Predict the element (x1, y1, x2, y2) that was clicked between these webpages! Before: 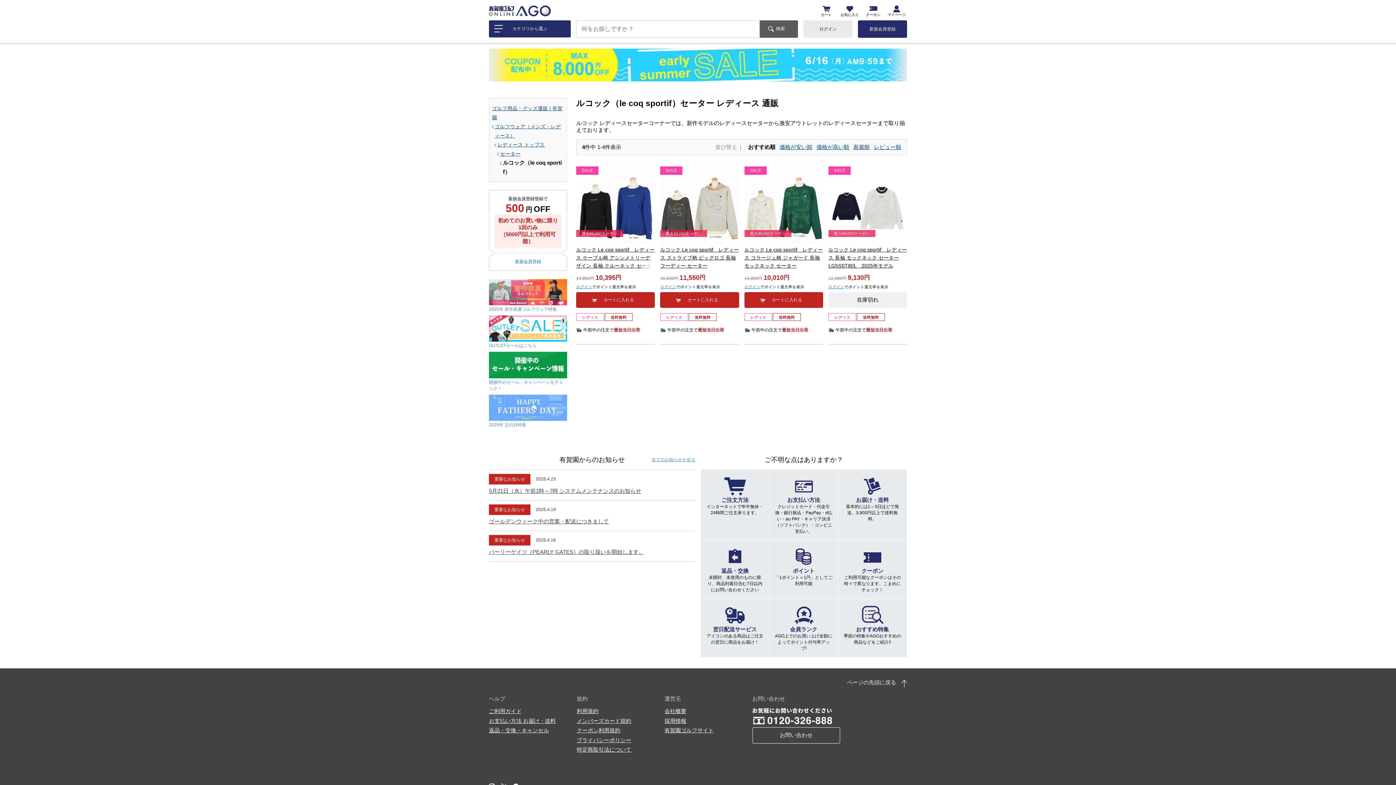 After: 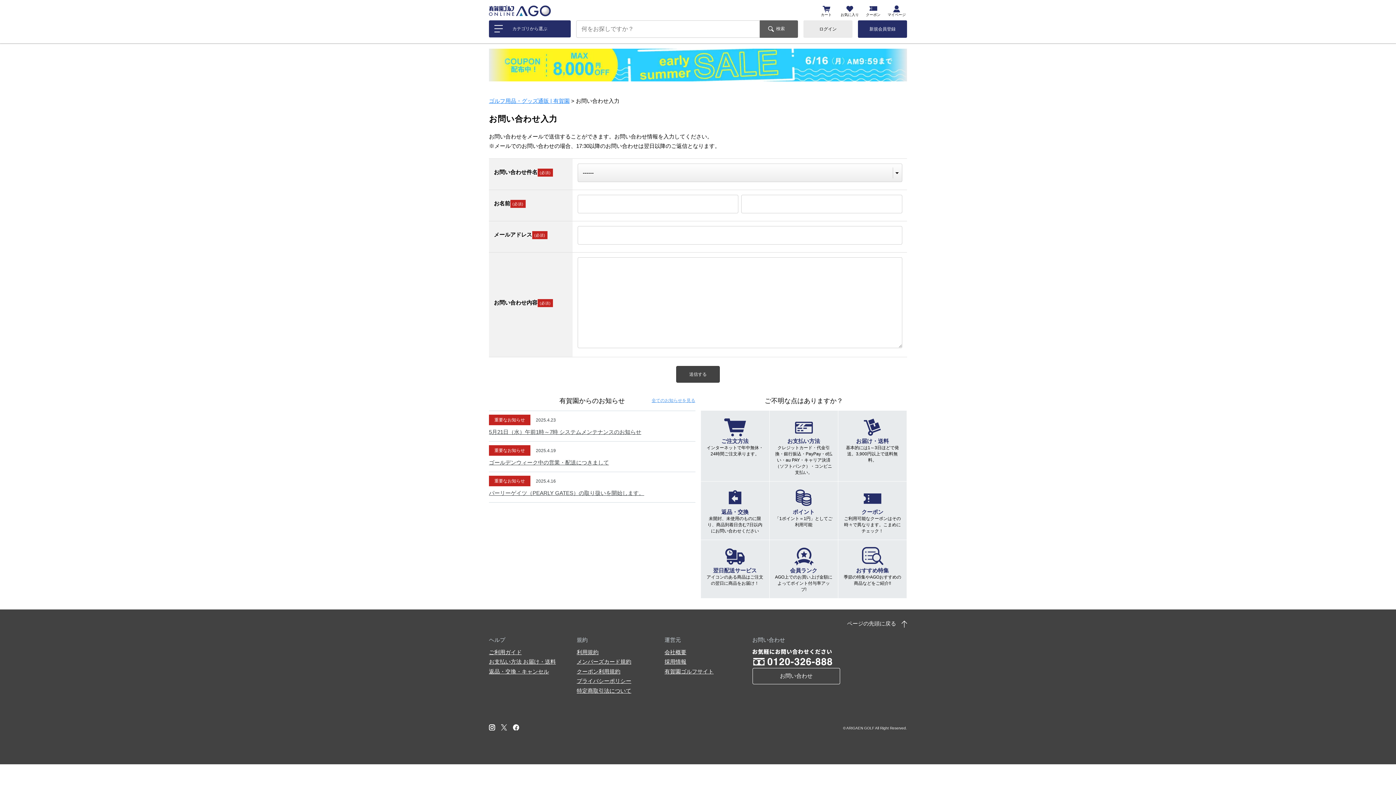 Action: label: お問い合わせ bbox: (752, 727, 840, 743)